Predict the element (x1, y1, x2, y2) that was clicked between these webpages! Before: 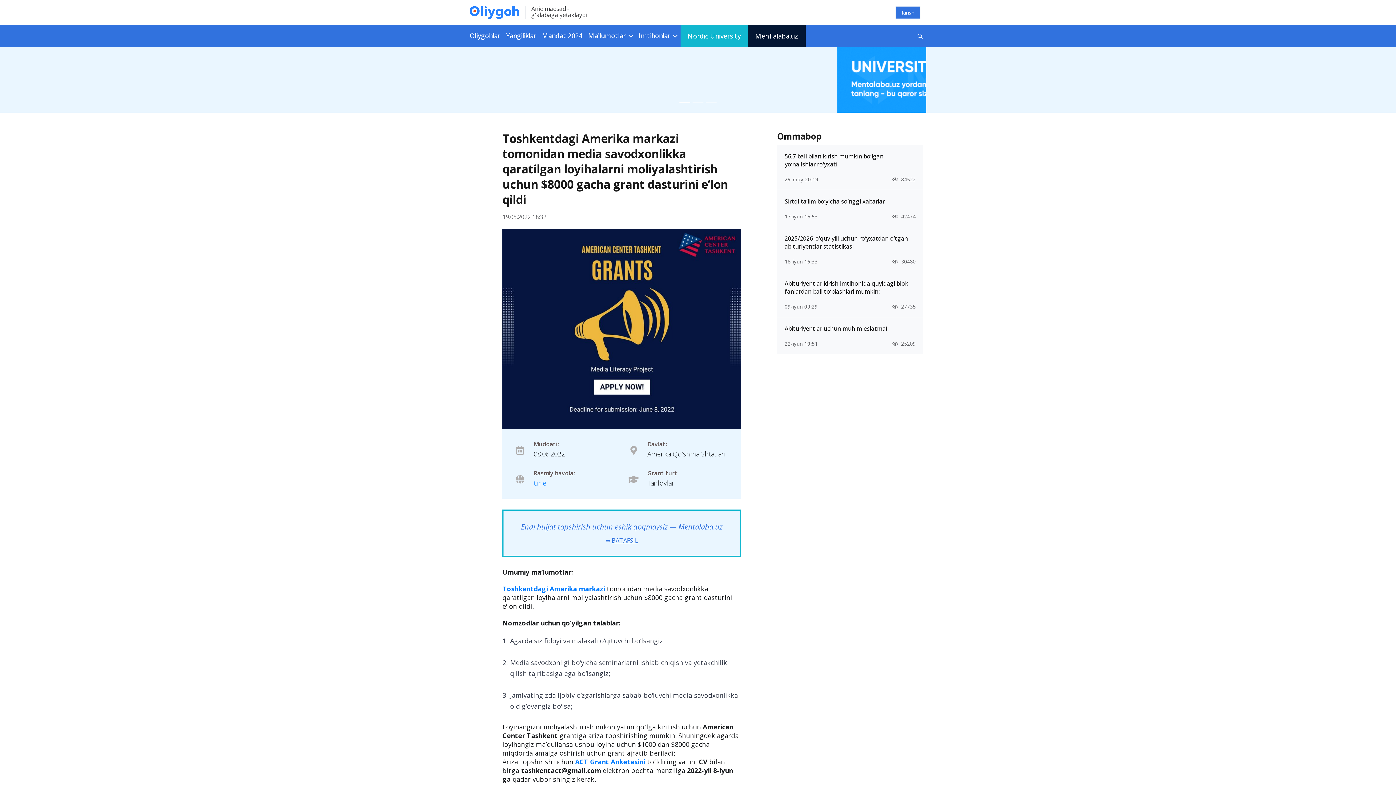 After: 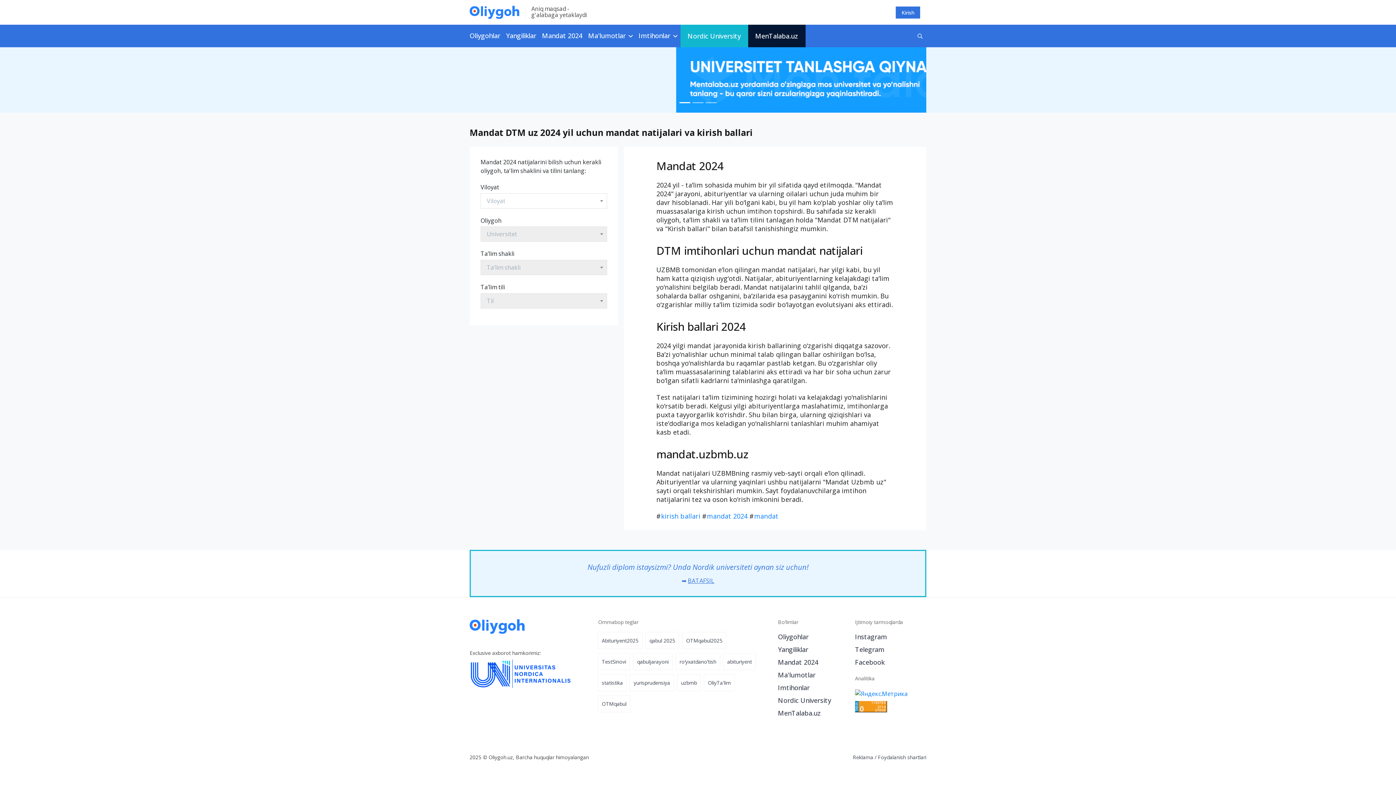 Action: bbox: (539, 29, 585, 42) label: Mandat 2024